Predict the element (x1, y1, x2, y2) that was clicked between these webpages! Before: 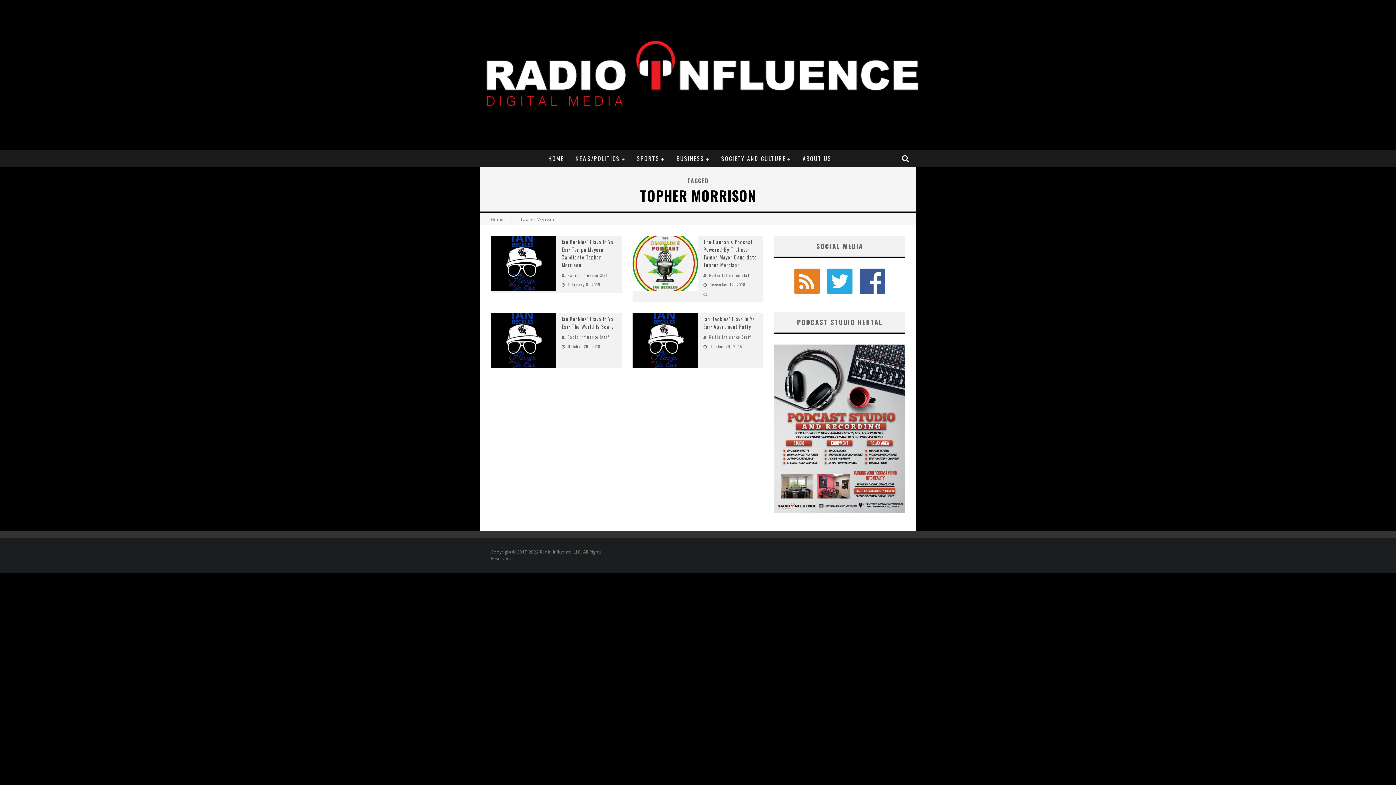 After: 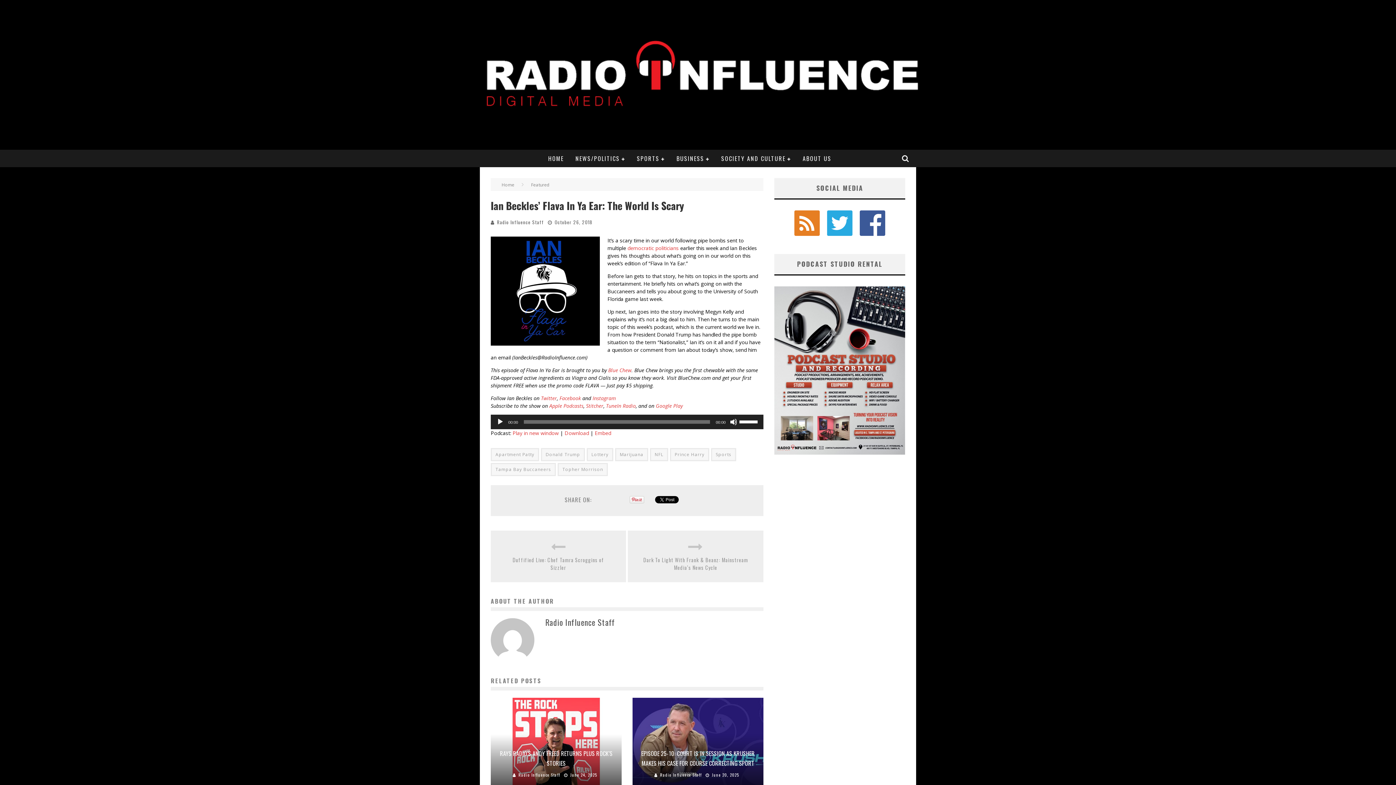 Action: bbox: (490, 309, 556, 316)